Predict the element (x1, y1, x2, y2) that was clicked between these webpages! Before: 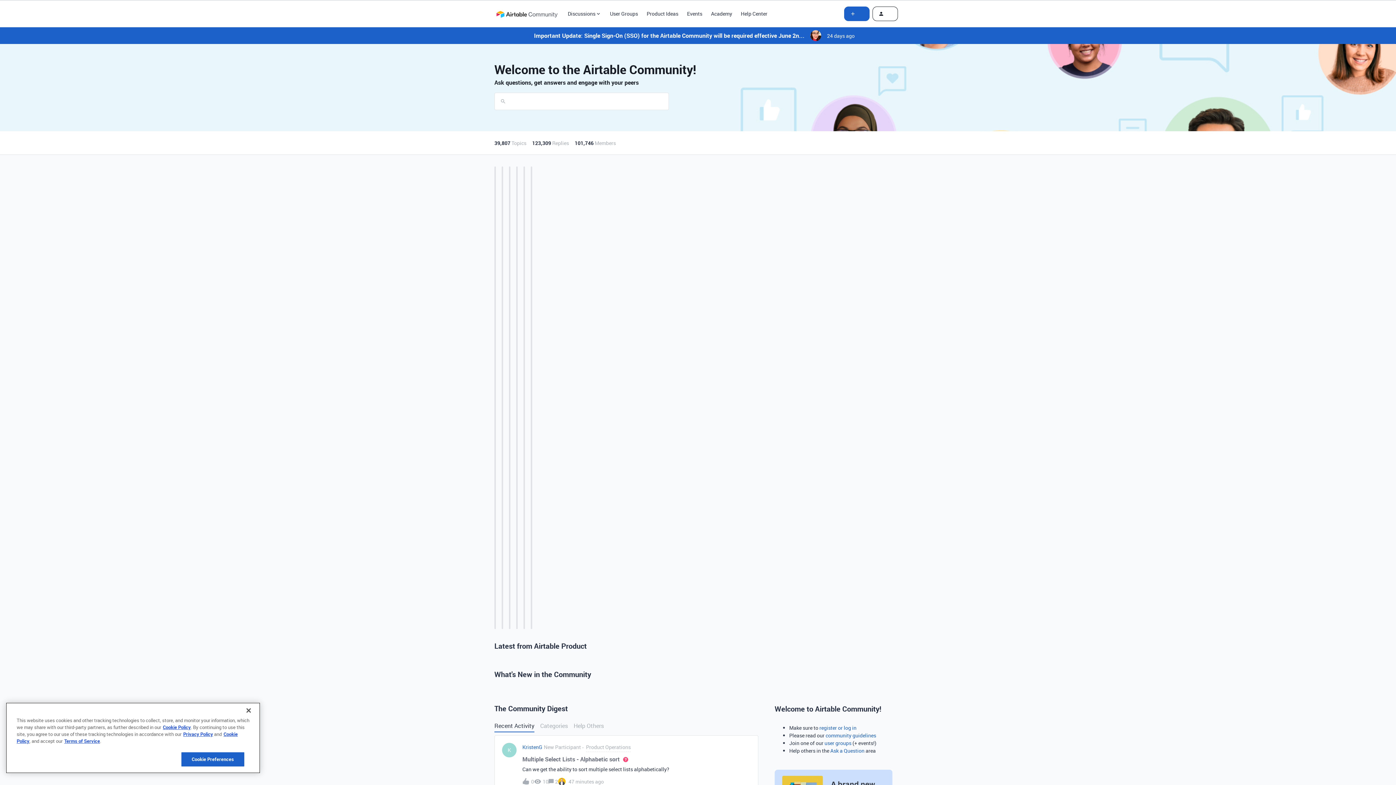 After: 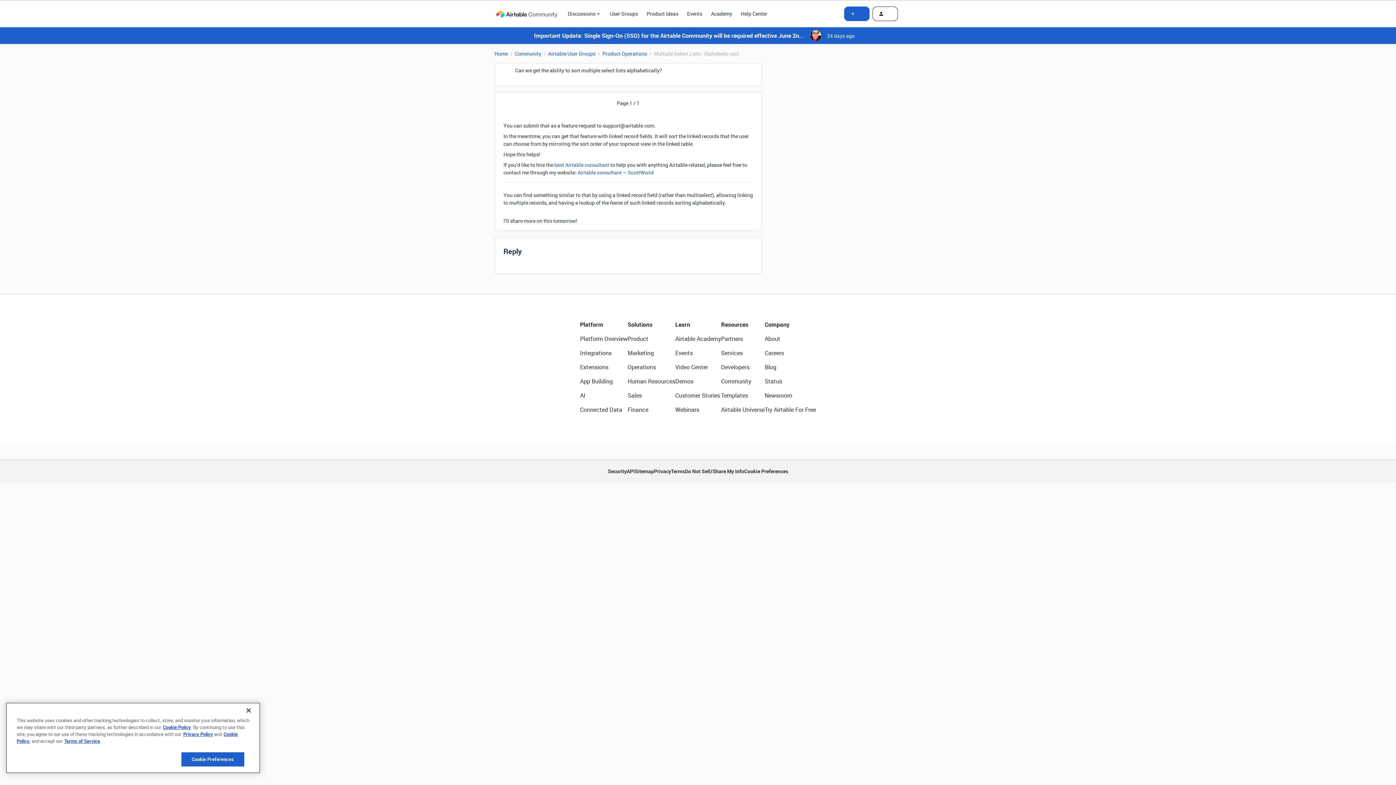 Action: label: Can we get the ability to sort multiple select lists alphabetically? bbox: (522, 765, 750, 774)